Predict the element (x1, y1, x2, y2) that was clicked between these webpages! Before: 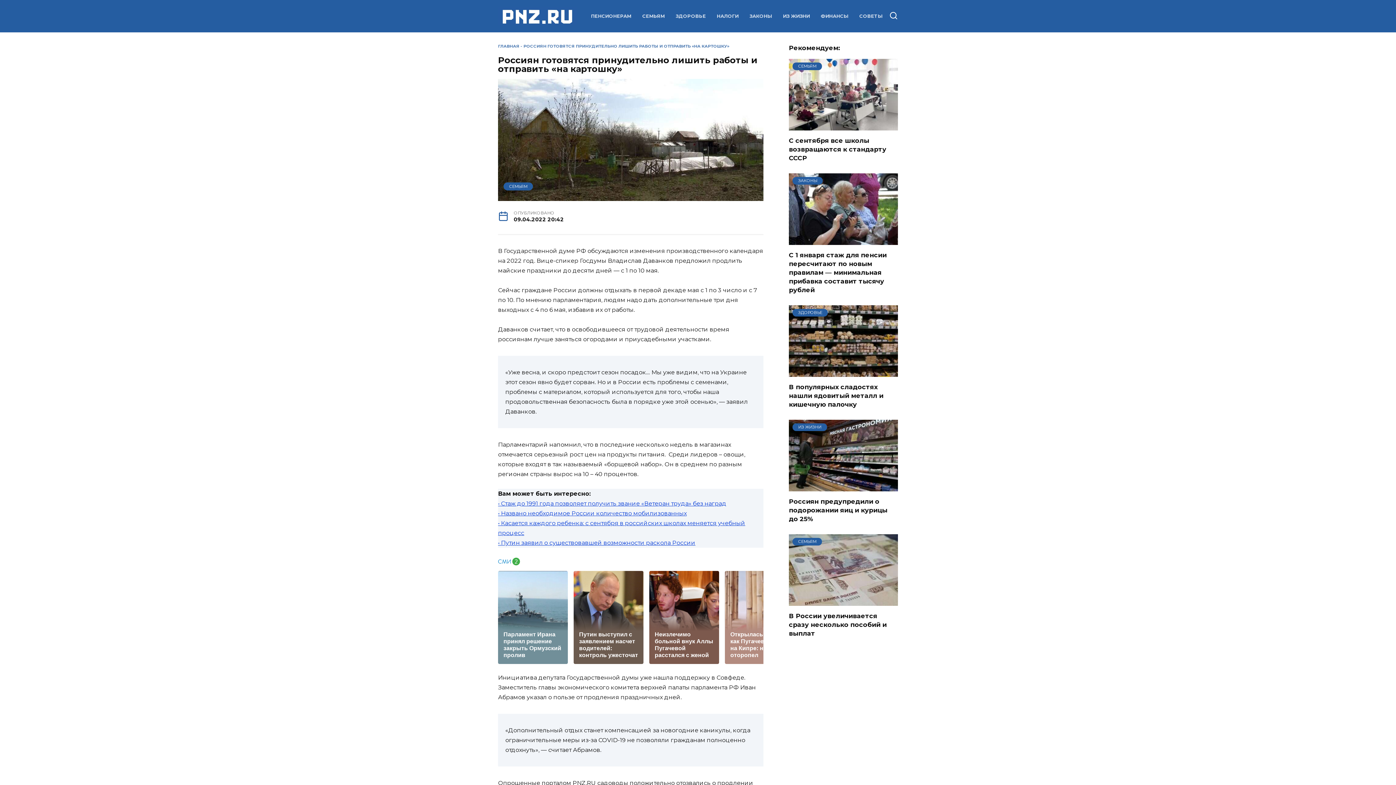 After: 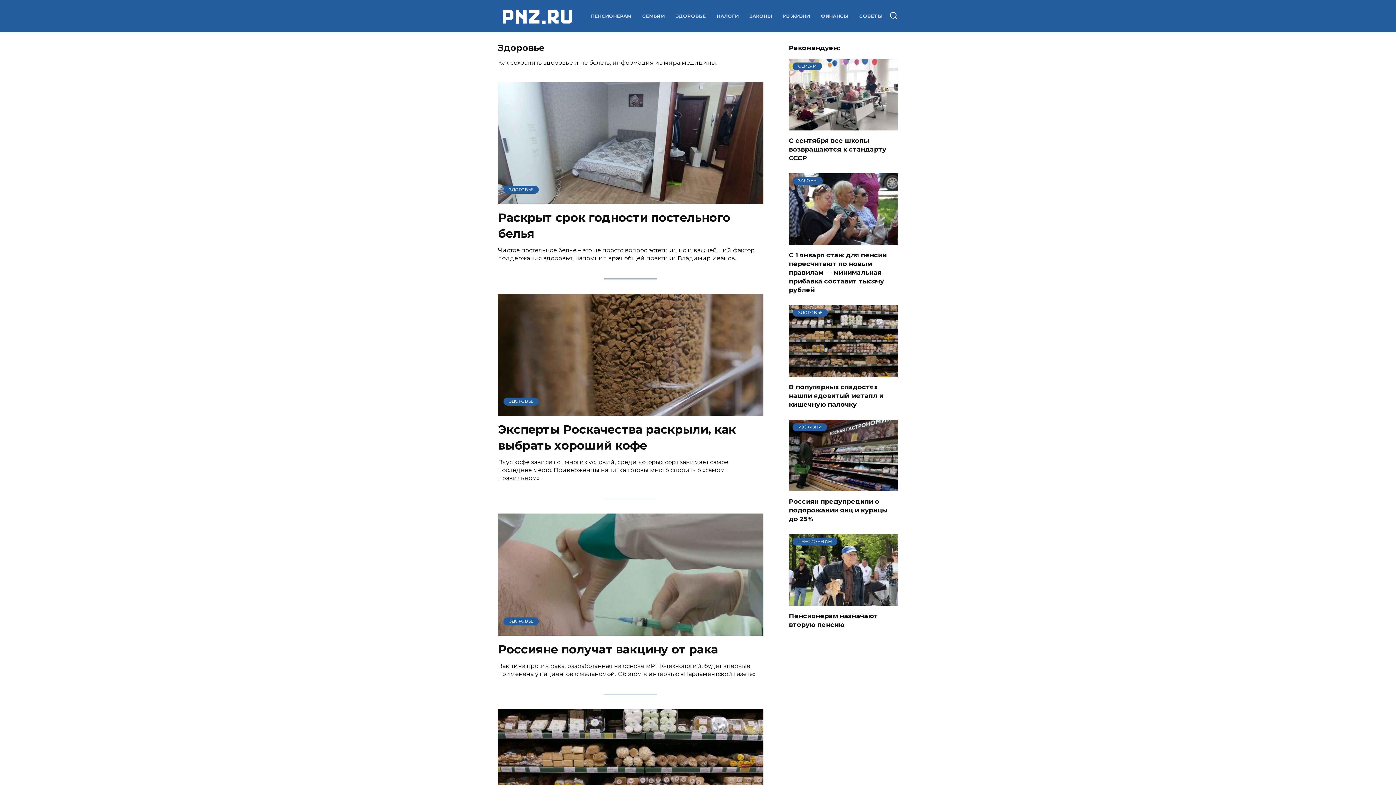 Action: label: ЗДОРОВЬЕ bbox: (675, 13, 706, 19)